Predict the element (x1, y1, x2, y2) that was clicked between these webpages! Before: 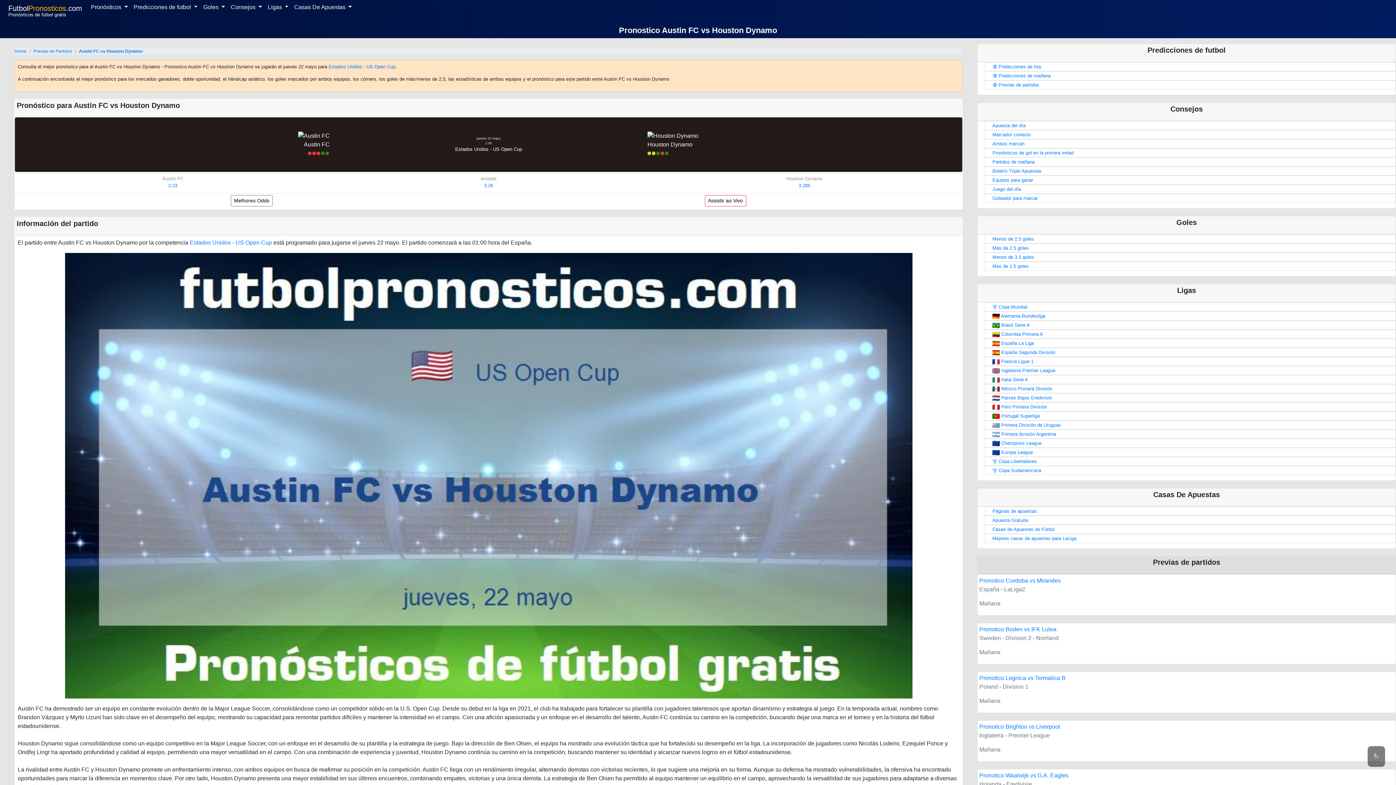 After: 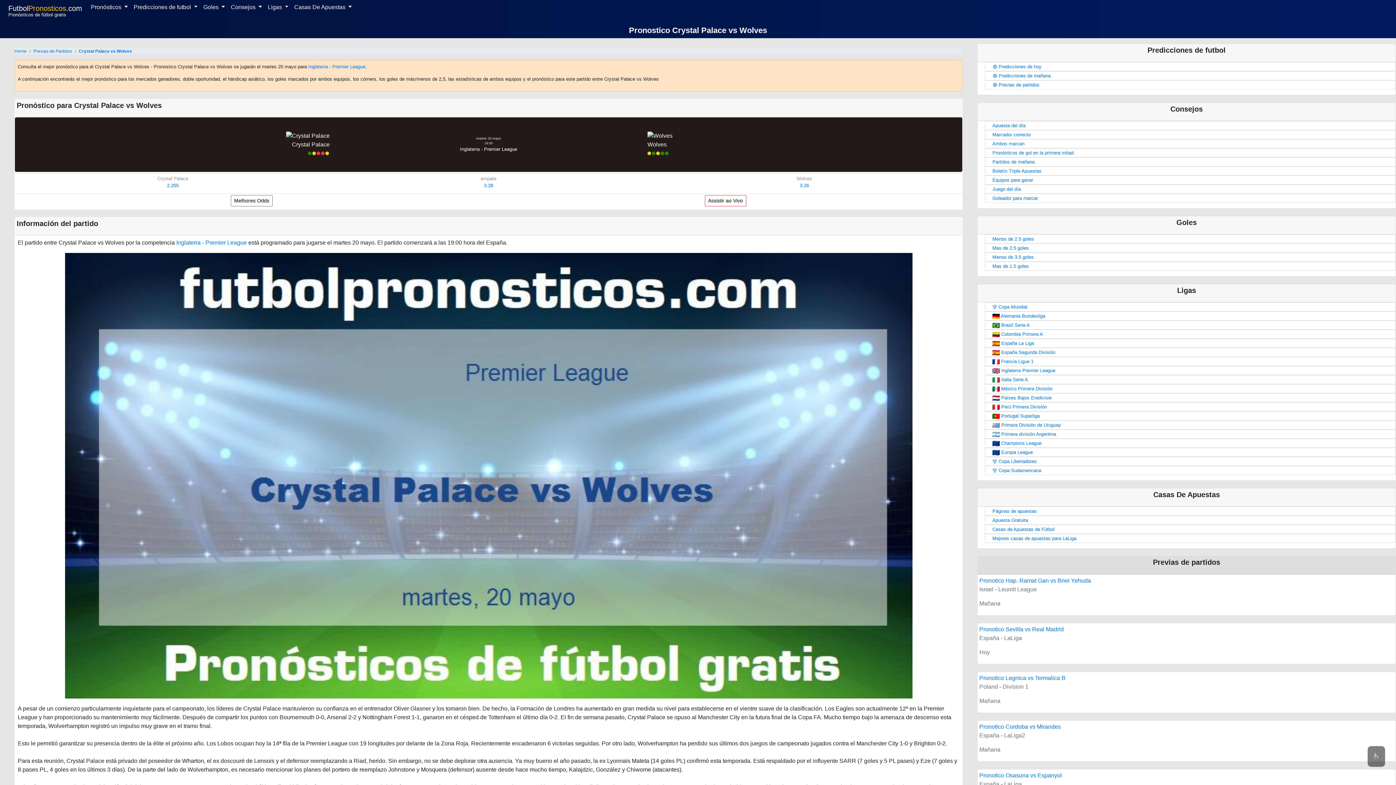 Action: bbox: (979, 772, 1068, 778) label: Pronotico Waalwijk vs G.A. Eagles